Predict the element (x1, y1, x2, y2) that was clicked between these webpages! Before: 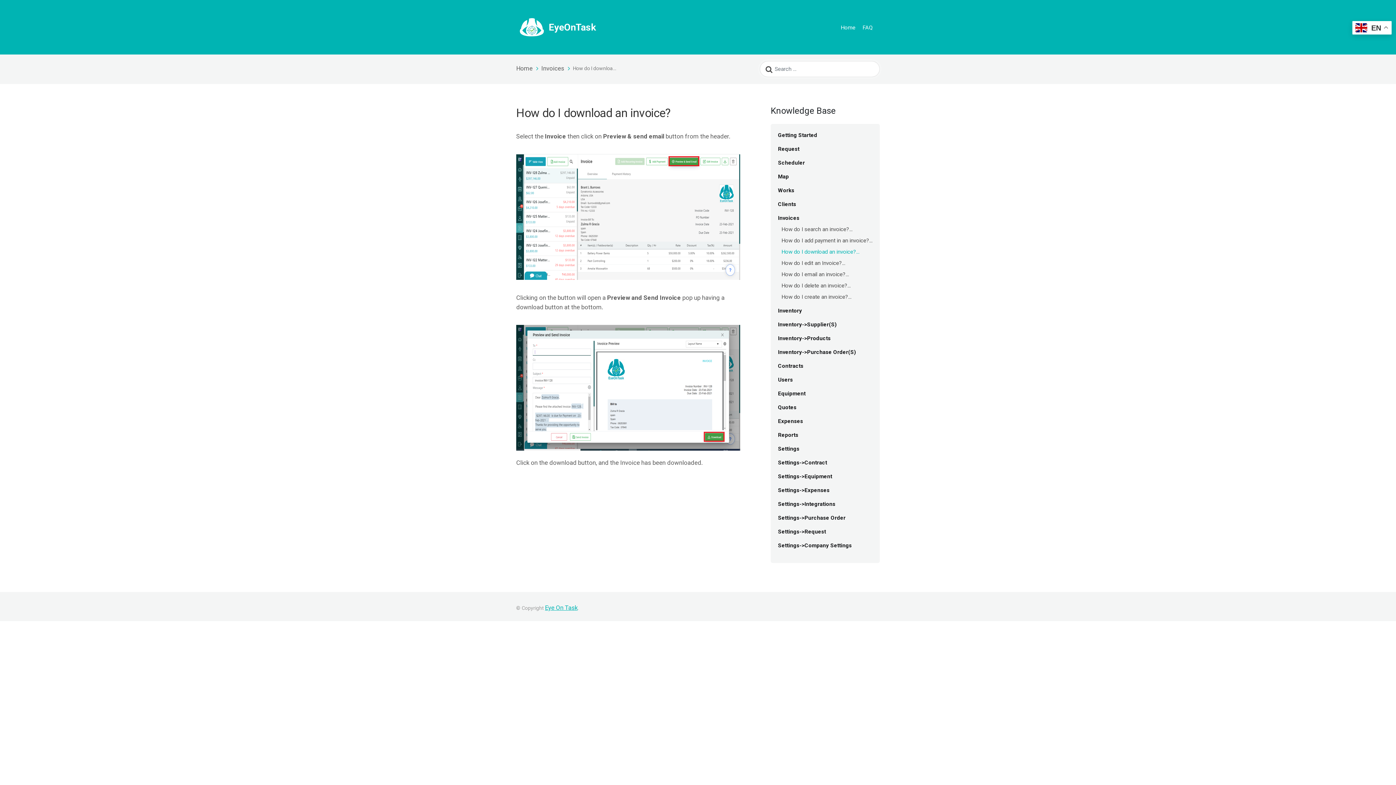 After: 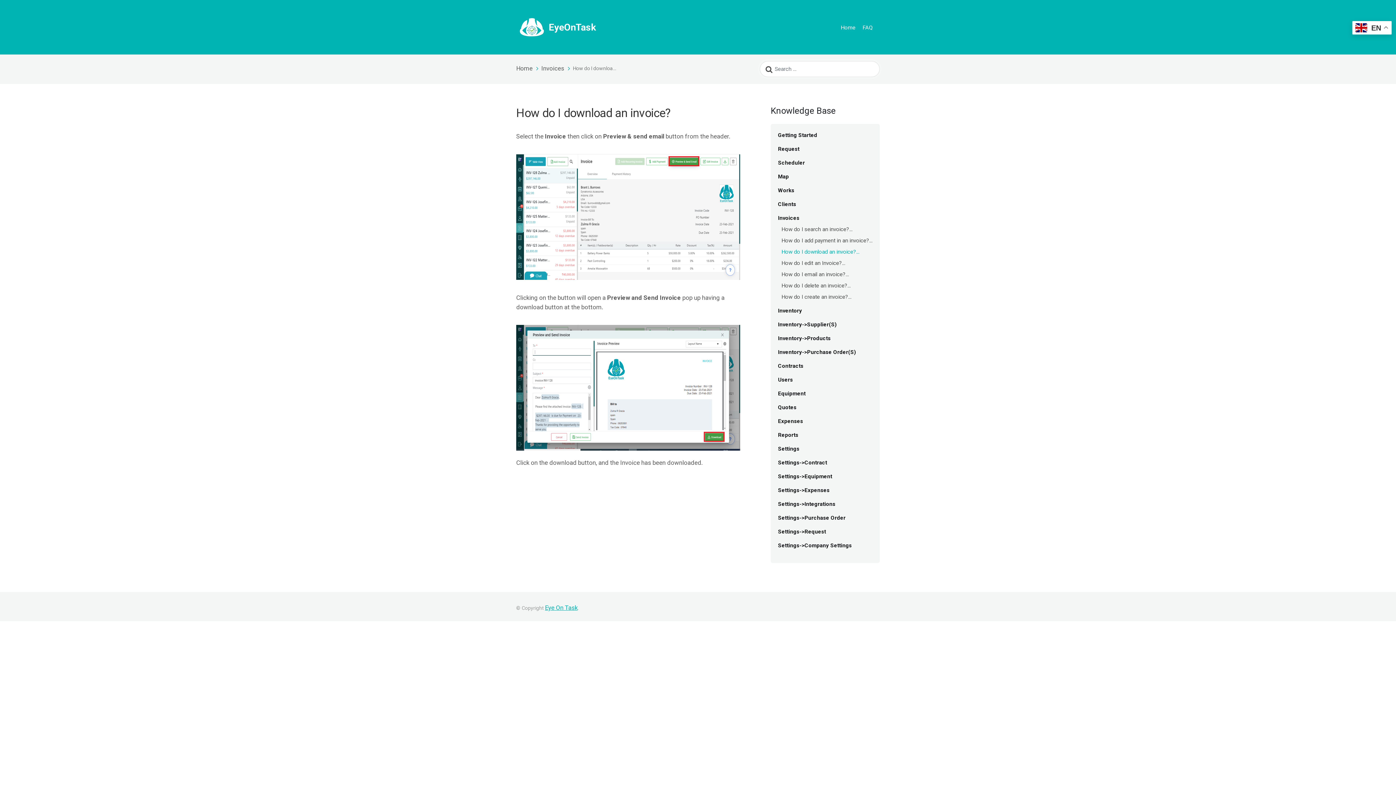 Action: label: How do I download an invoice?... bbox: (781, 248, 859, 255)